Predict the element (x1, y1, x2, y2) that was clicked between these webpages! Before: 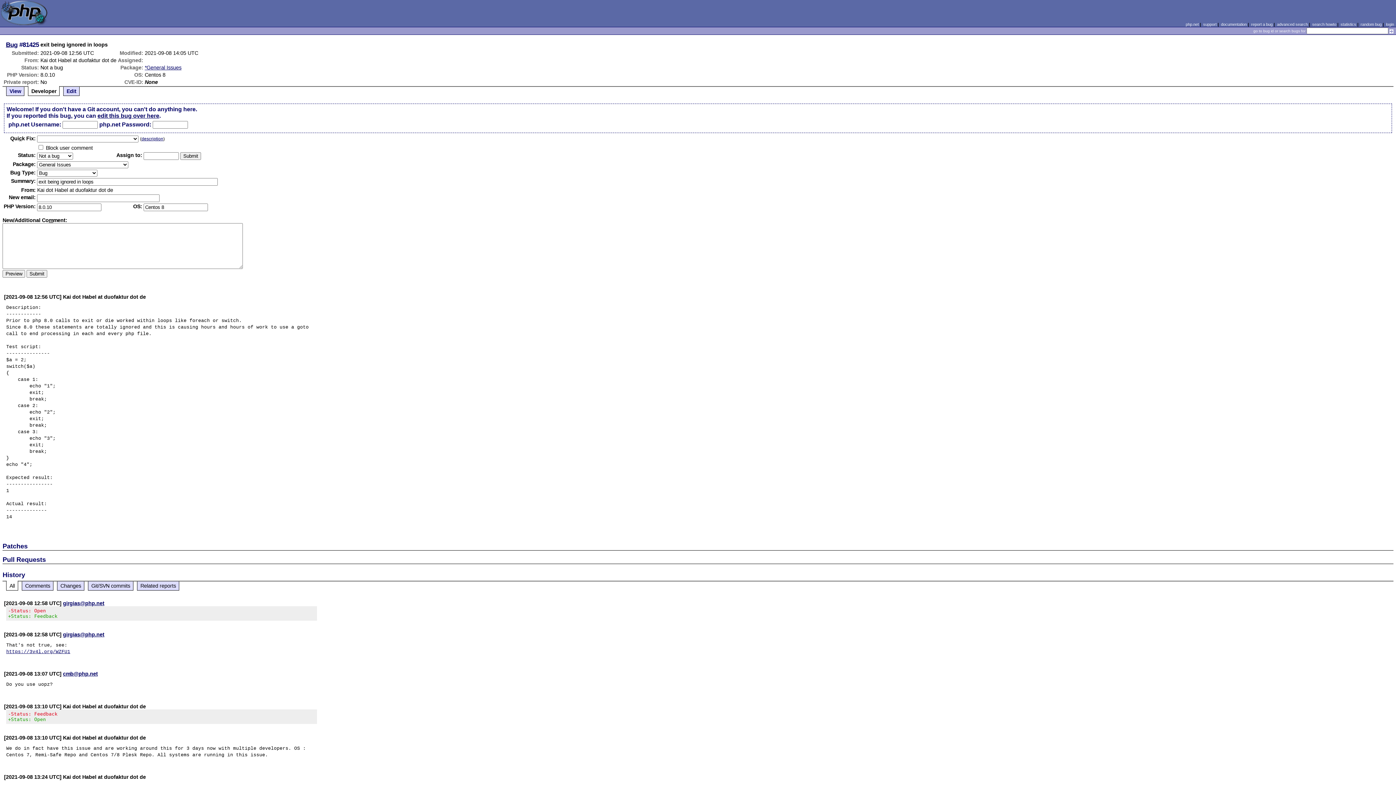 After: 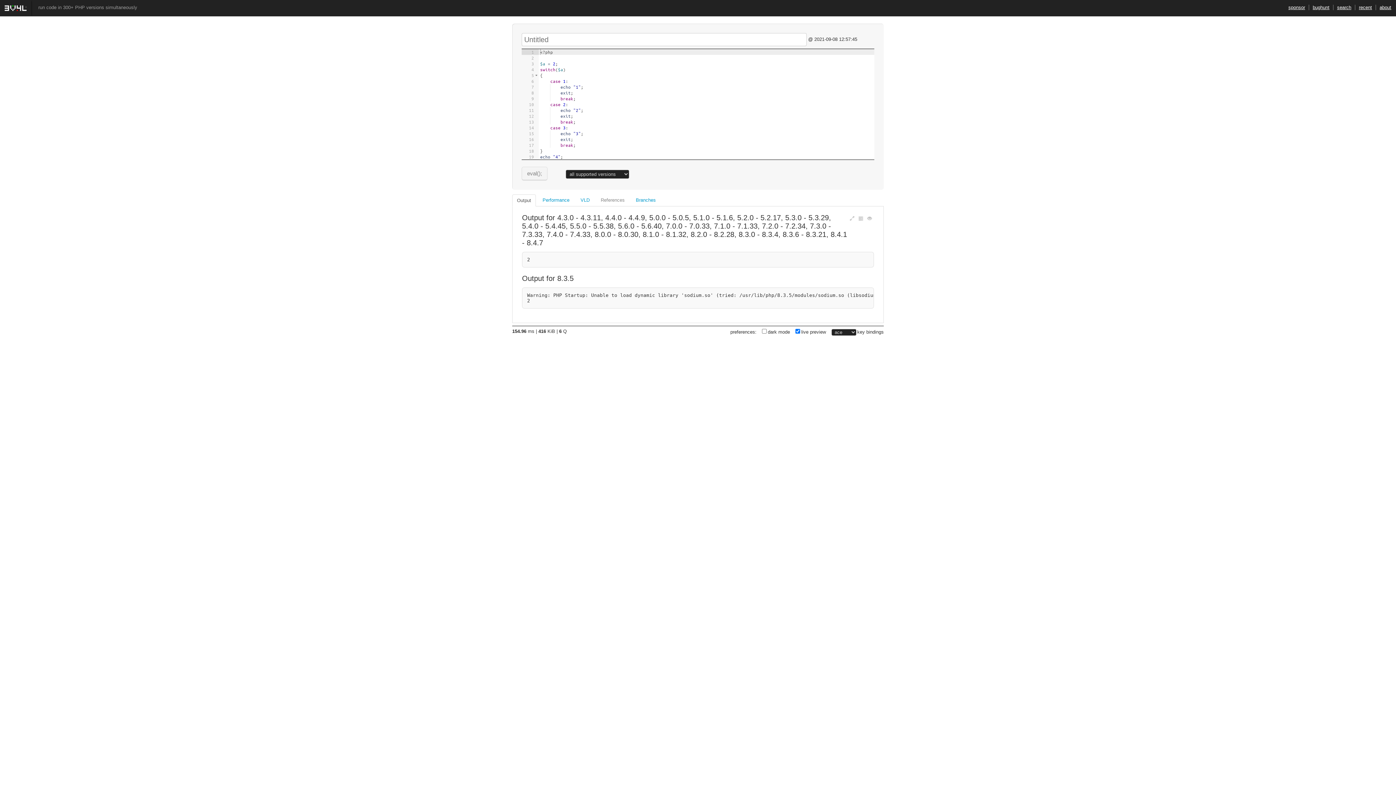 Action: bbox: (6, 649, 70, 654) label: https://3v4l.org/WZFU1